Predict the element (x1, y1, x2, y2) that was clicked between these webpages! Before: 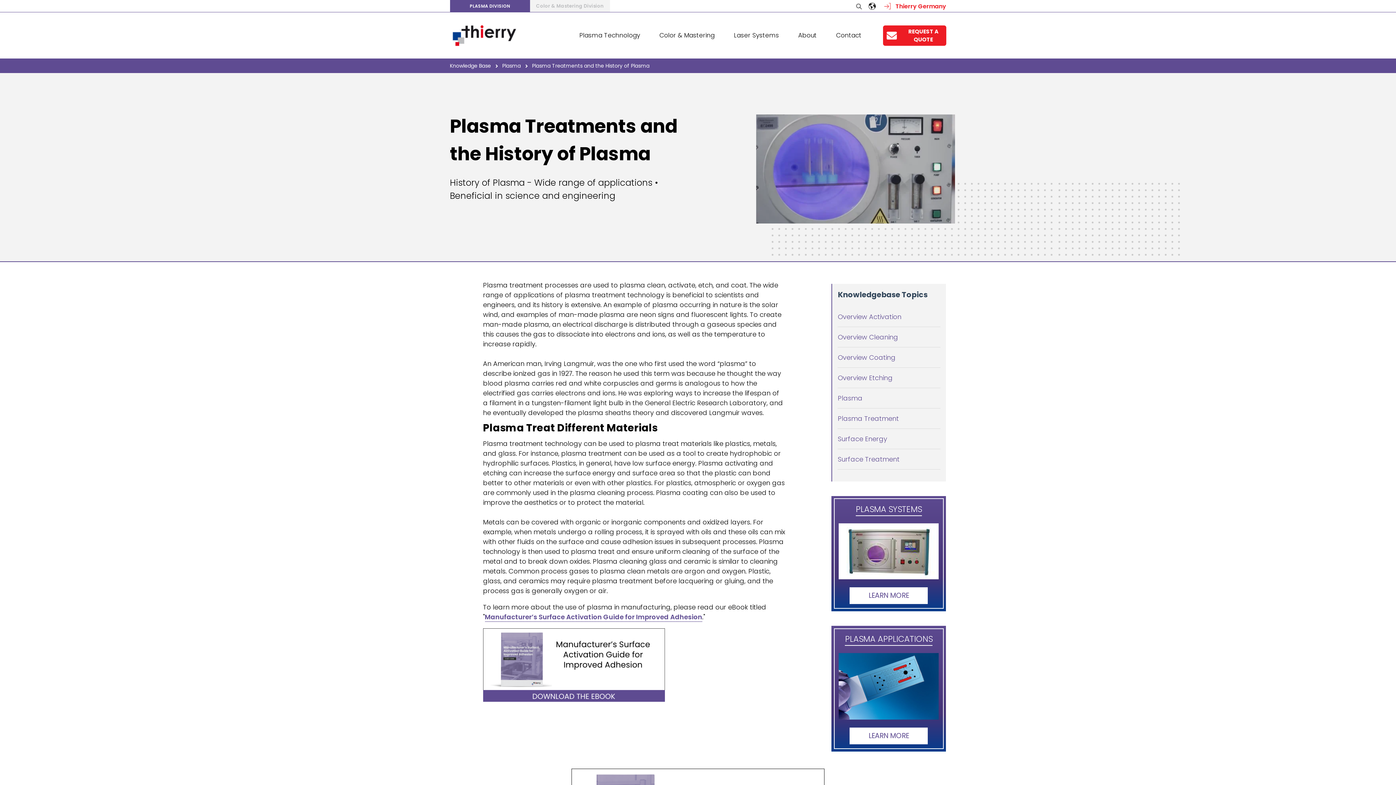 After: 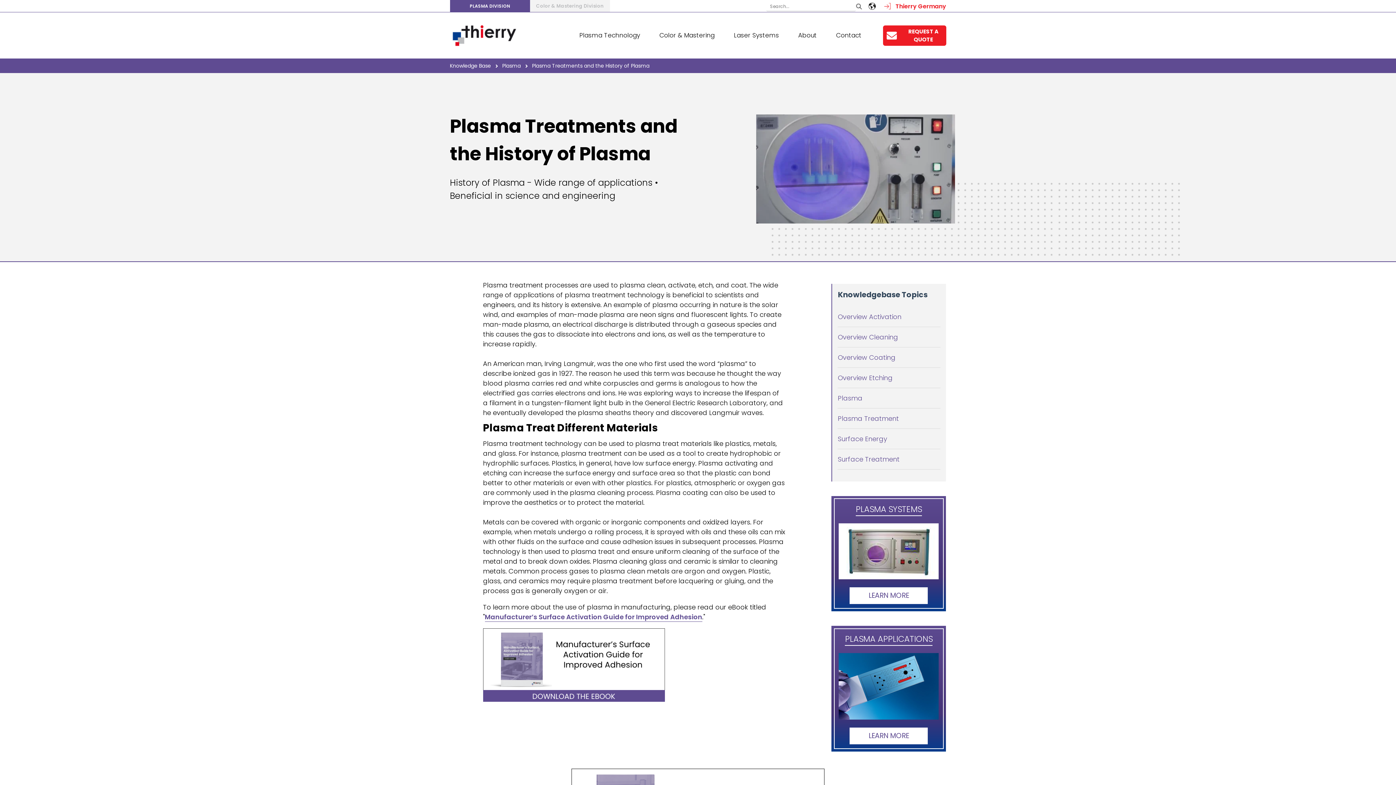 Action: bbox: (856, 1, 862, 10)